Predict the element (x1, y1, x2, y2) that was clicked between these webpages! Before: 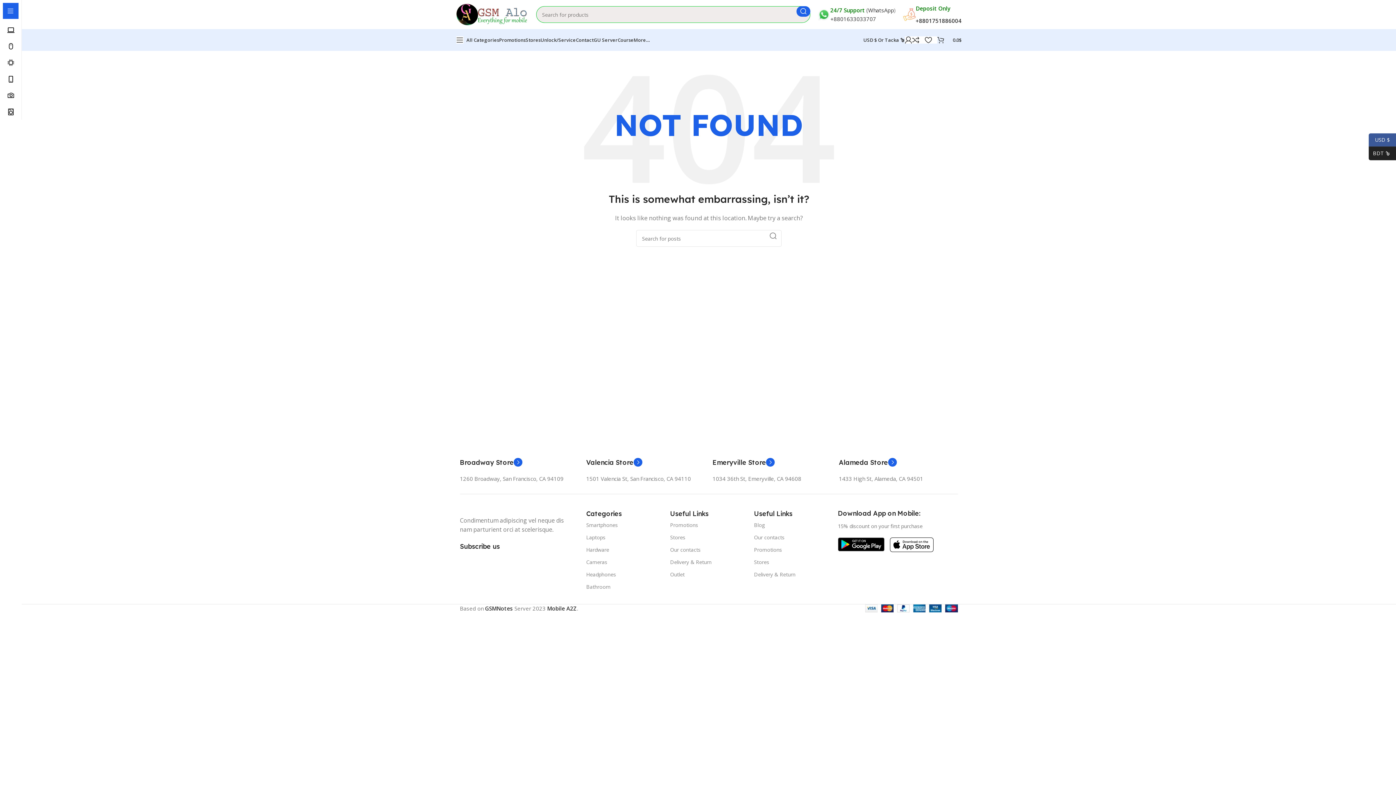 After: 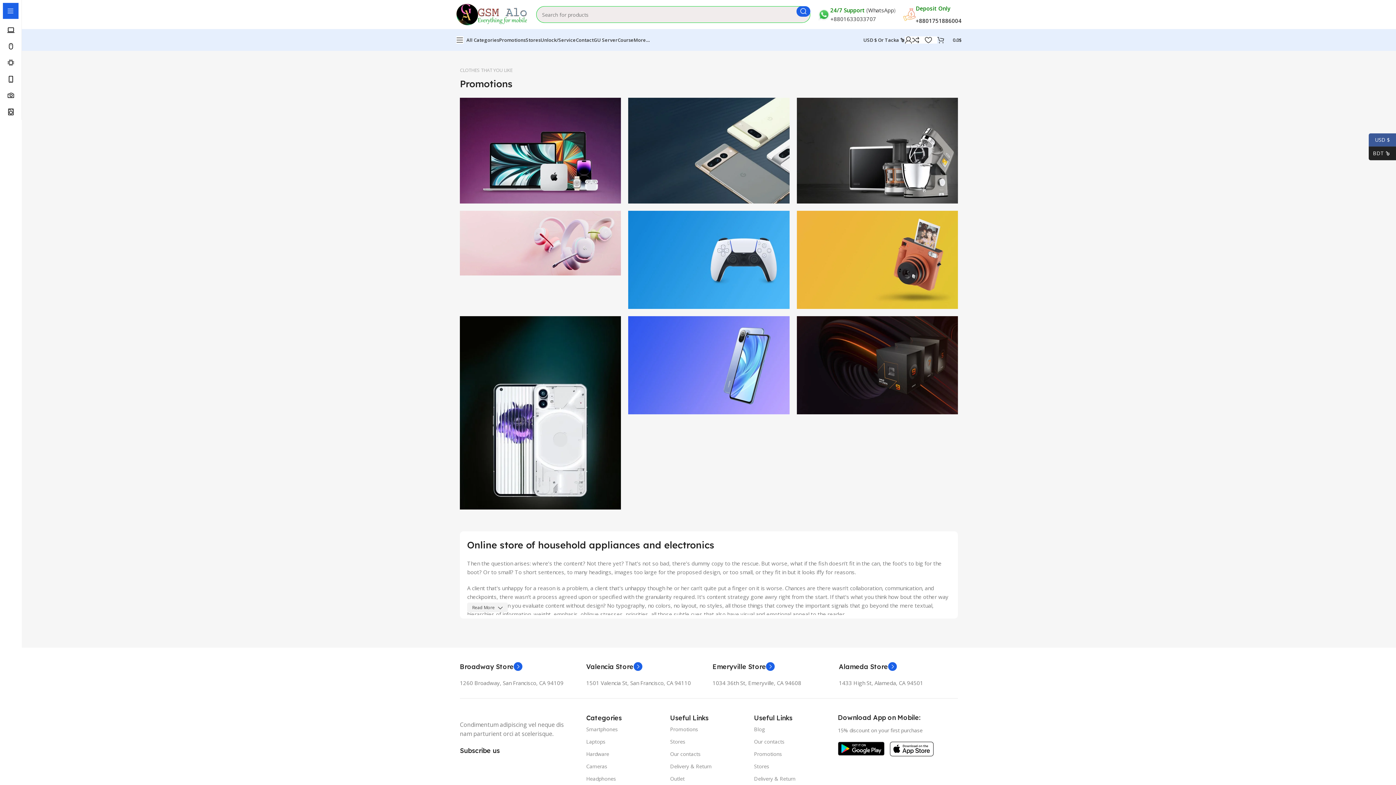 Action: bbox: (670, 519, 746, 531) label: Promotions